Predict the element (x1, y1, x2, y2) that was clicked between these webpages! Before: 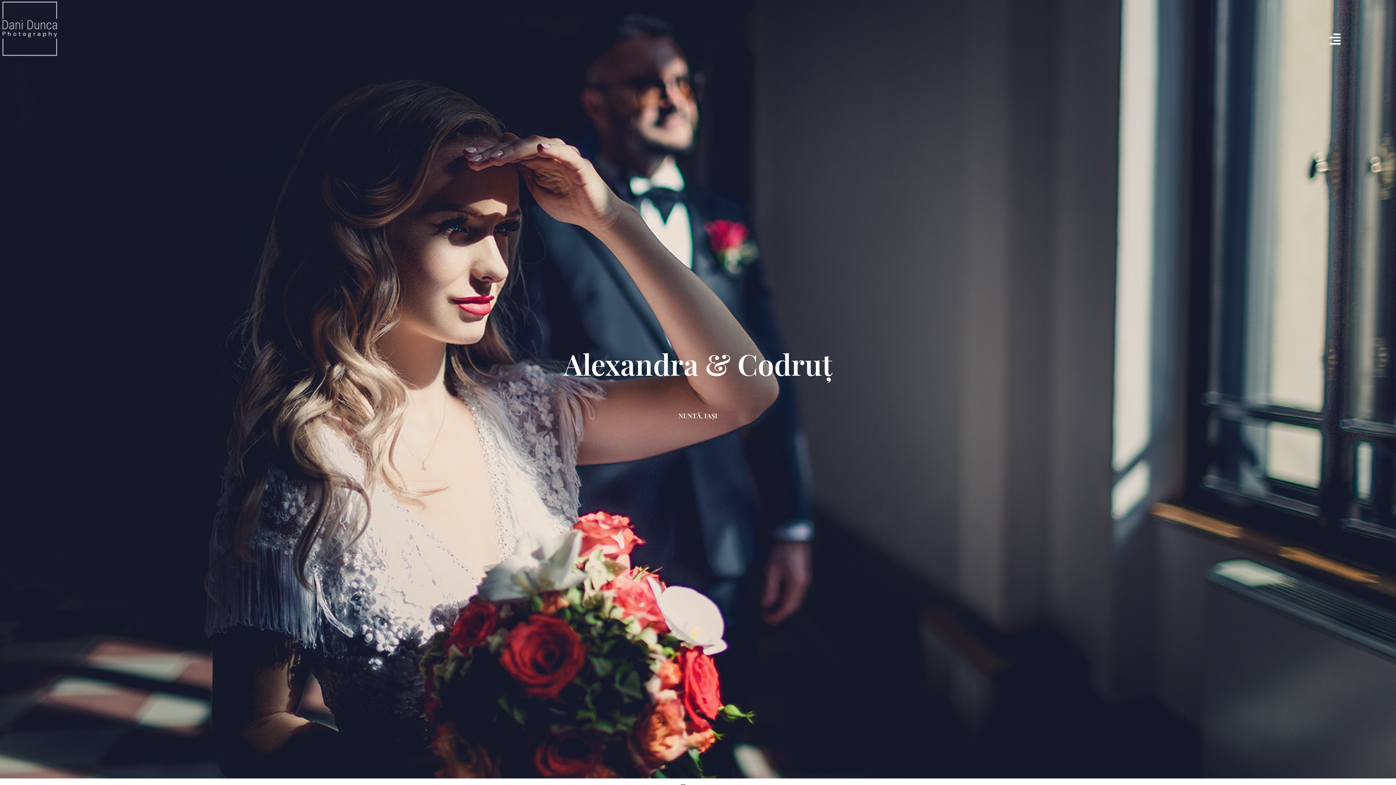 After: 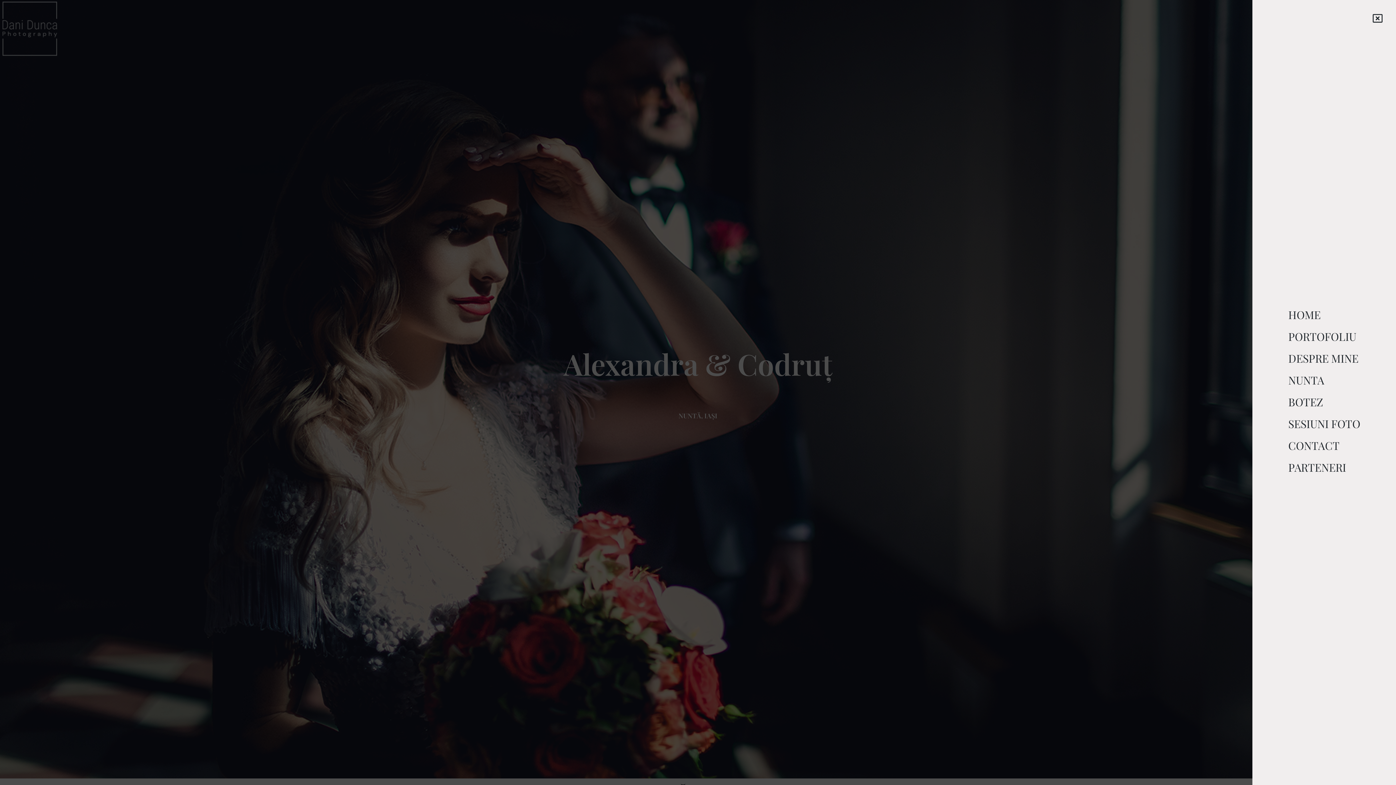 Action: bbox: (1329, 32, 1341, 45)